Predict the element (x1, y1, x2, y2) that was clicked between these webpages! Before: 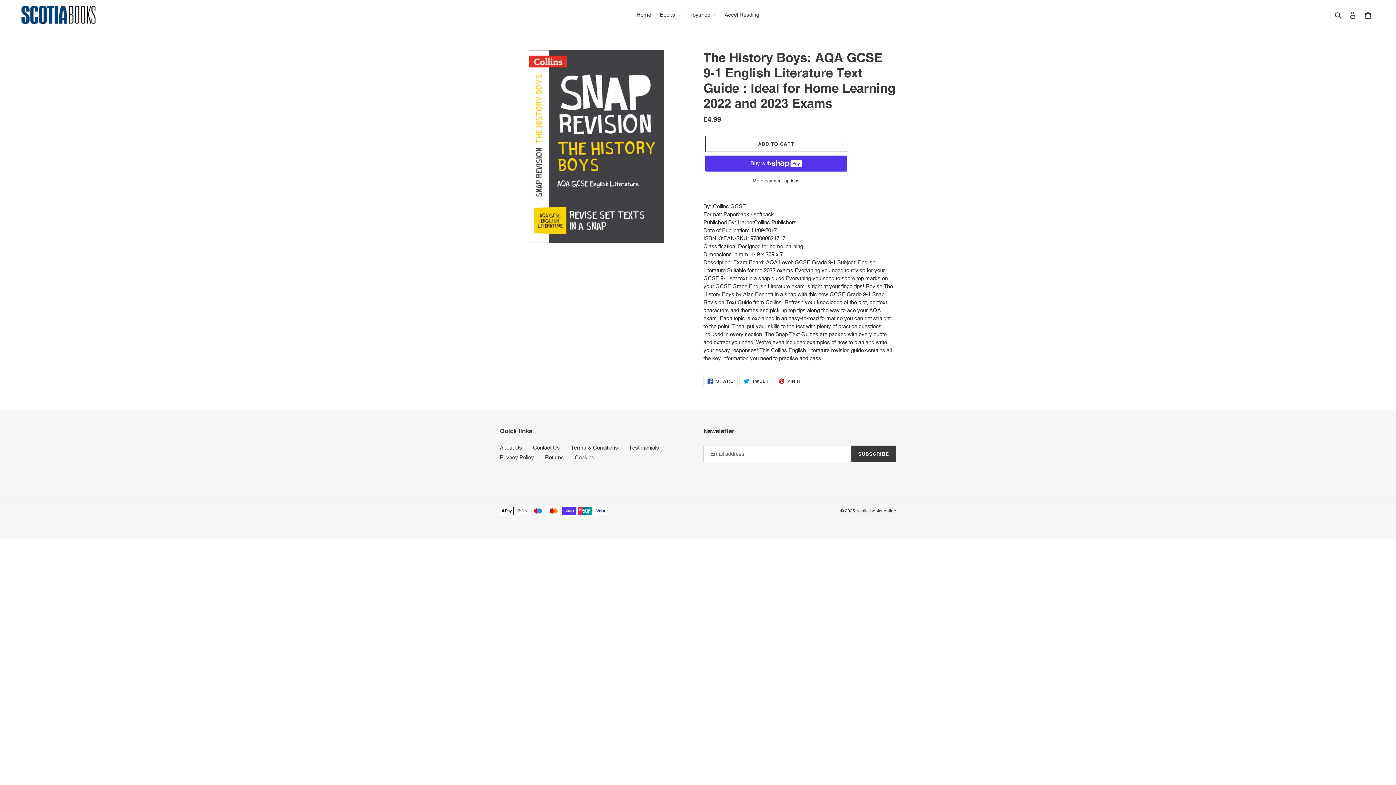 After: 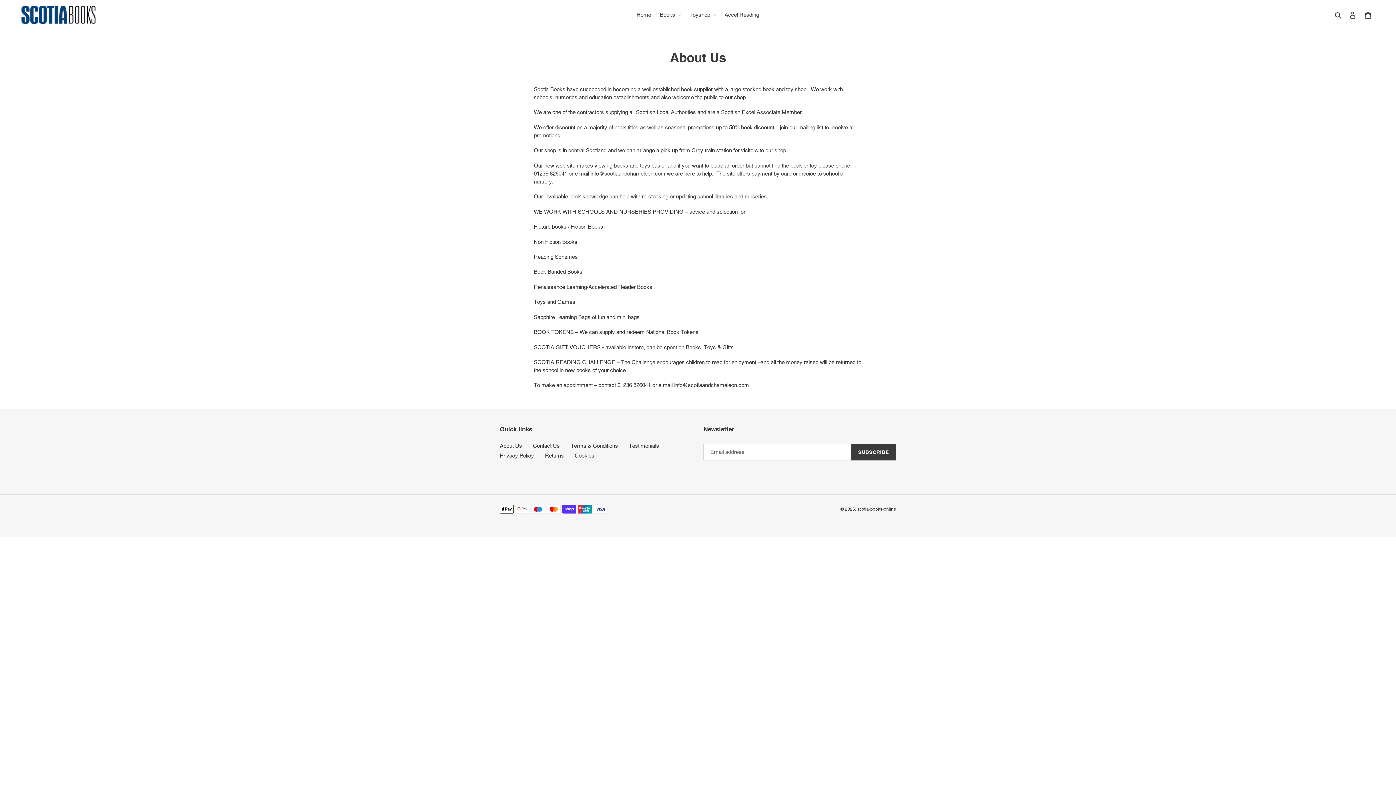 Action: label: About Us bbox: (500, 444, 522, 450)